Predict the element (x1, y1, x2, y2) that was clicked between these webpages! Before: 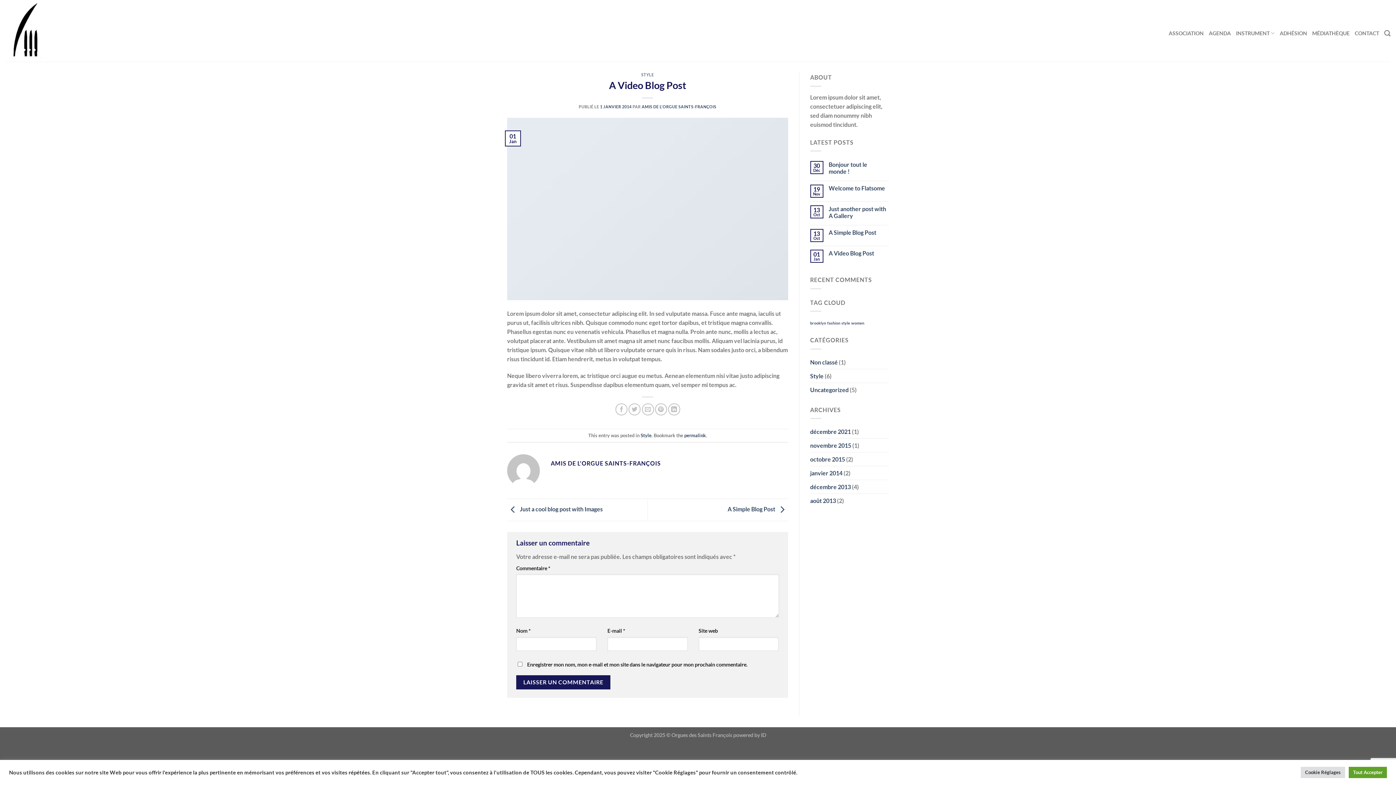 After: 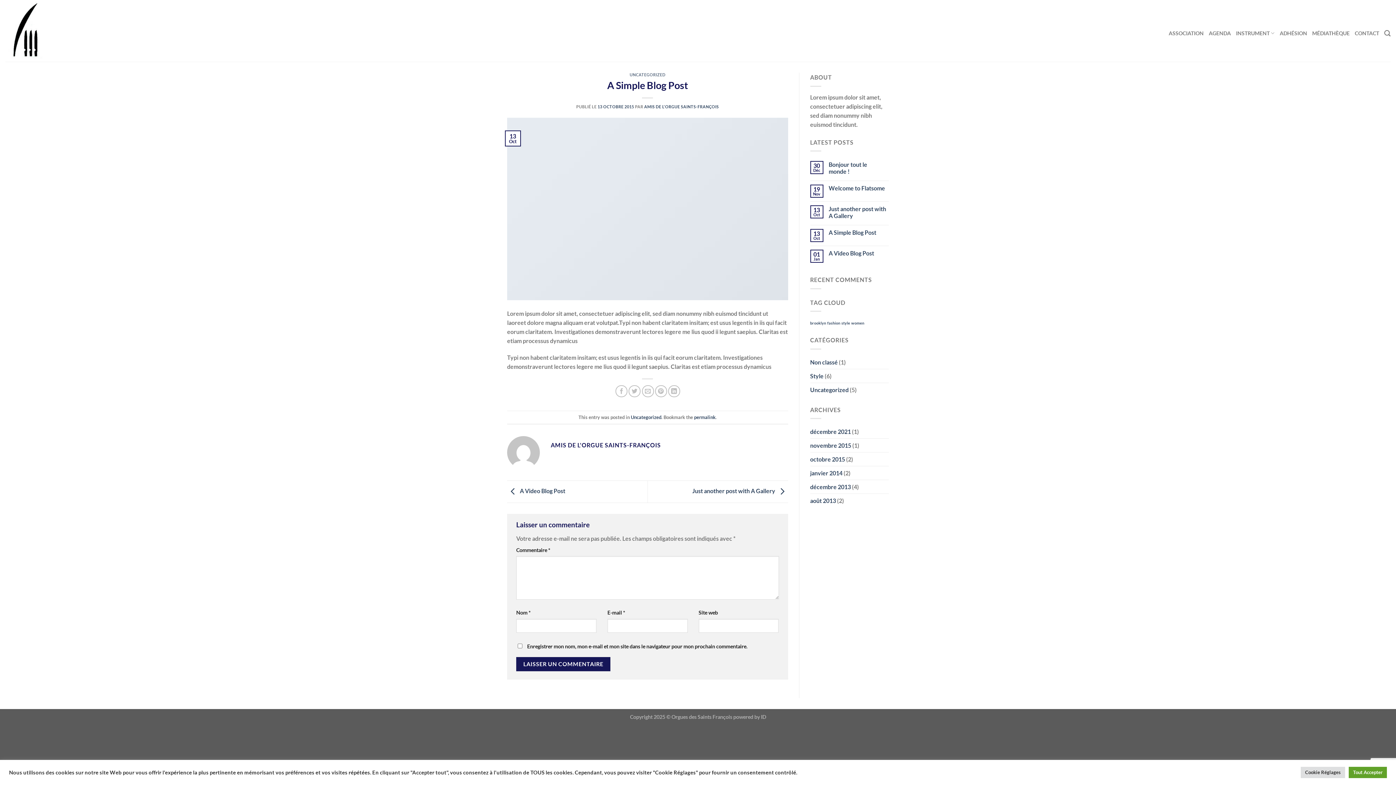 Action: label: A Simple Blog Post bbox: (828, 229, 889, 236)